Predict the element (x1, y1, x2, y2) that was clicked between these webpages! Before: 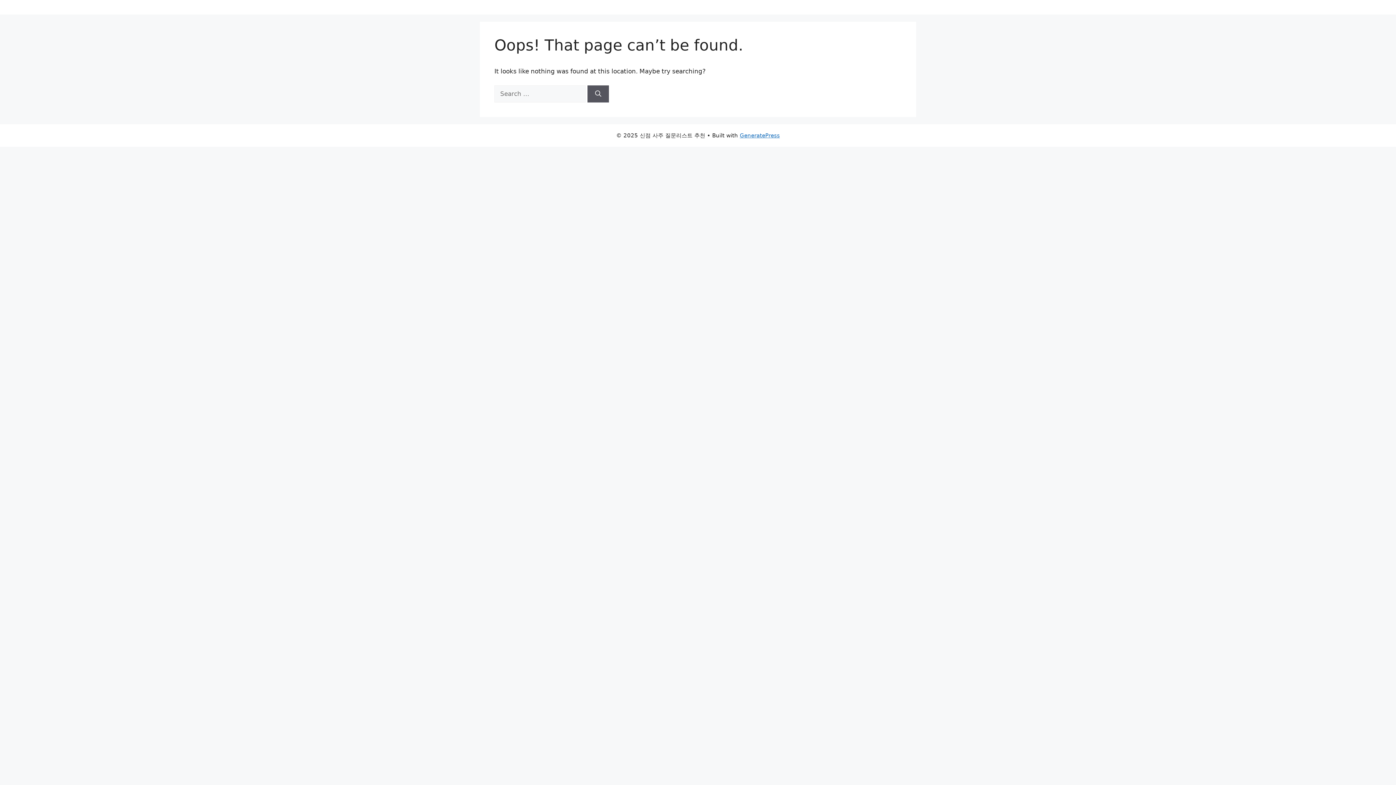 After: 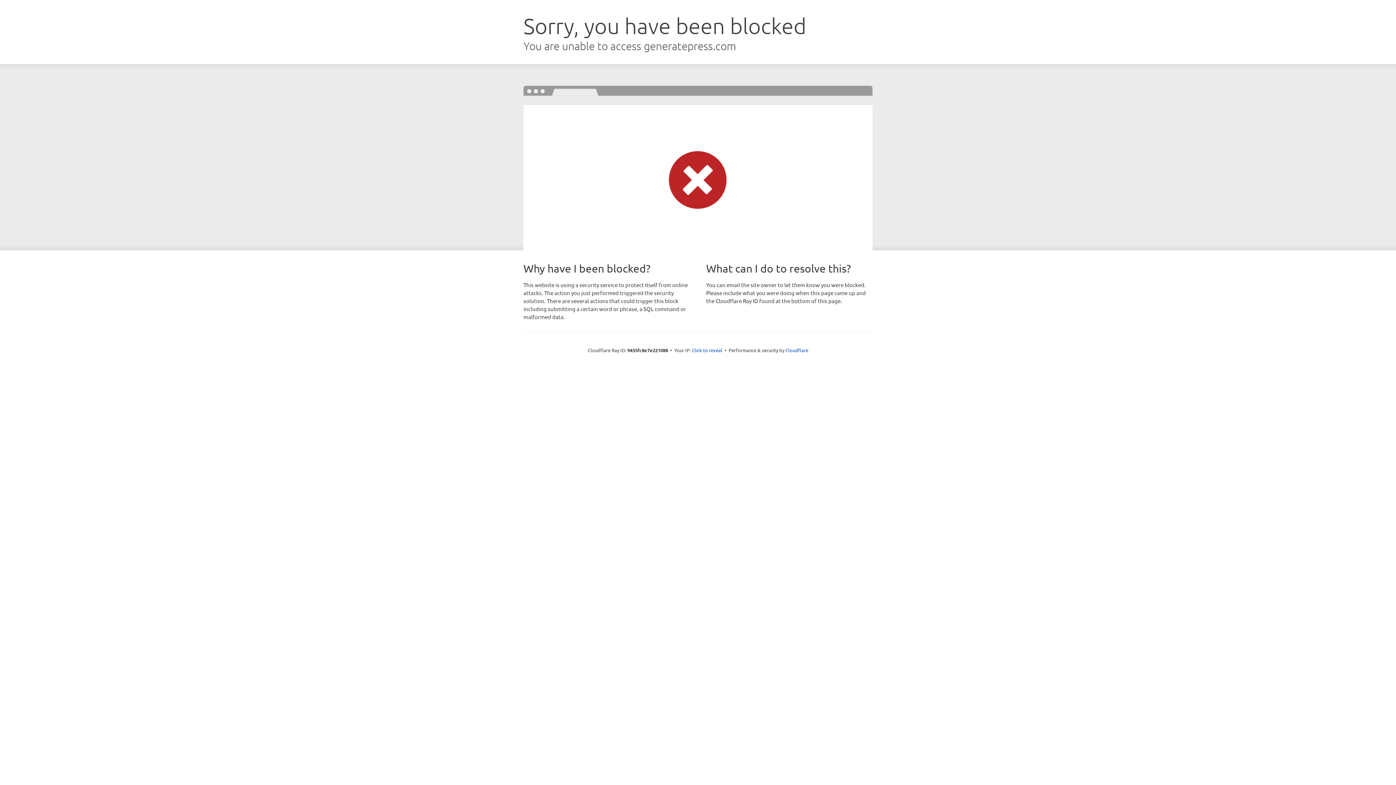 Action: bbox: (740, 132, 780, 138) label: GeneratePress